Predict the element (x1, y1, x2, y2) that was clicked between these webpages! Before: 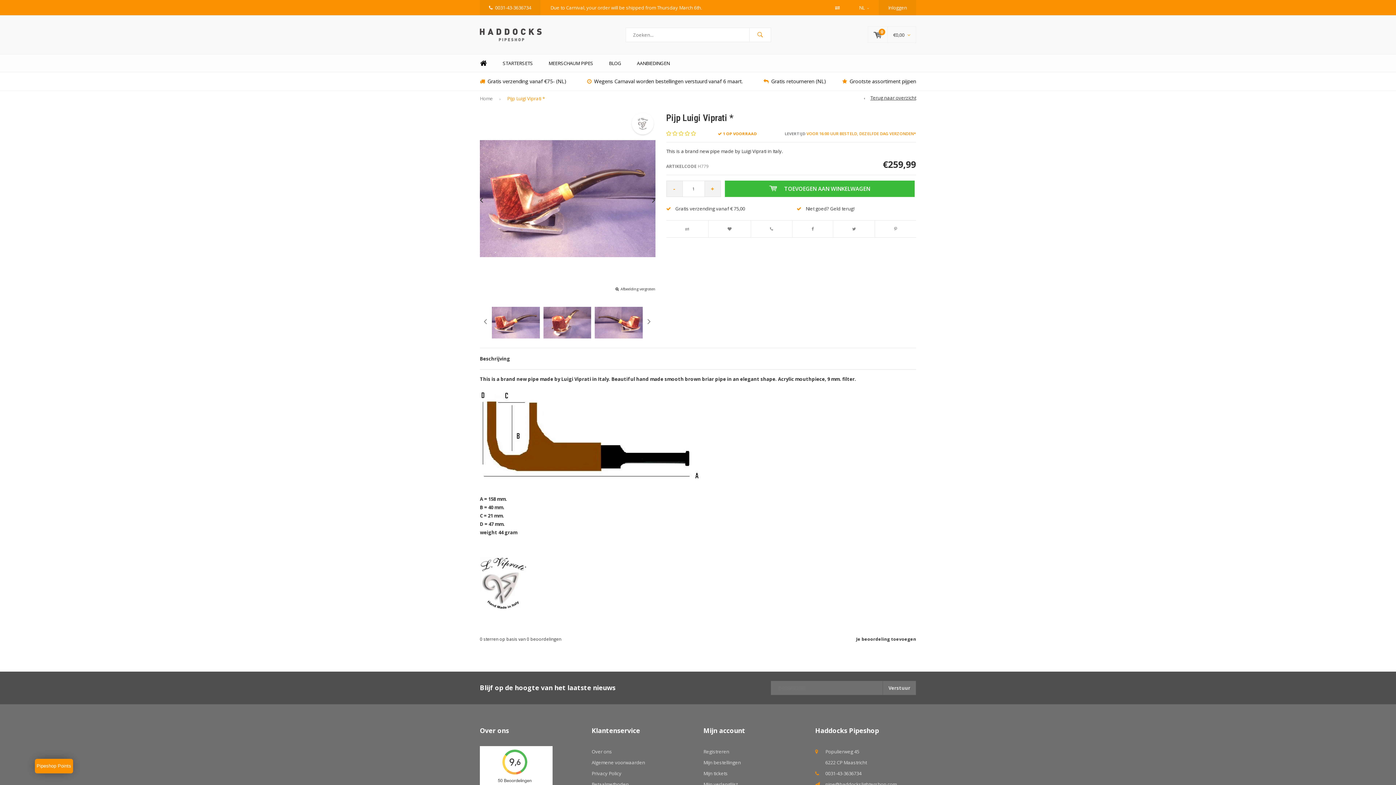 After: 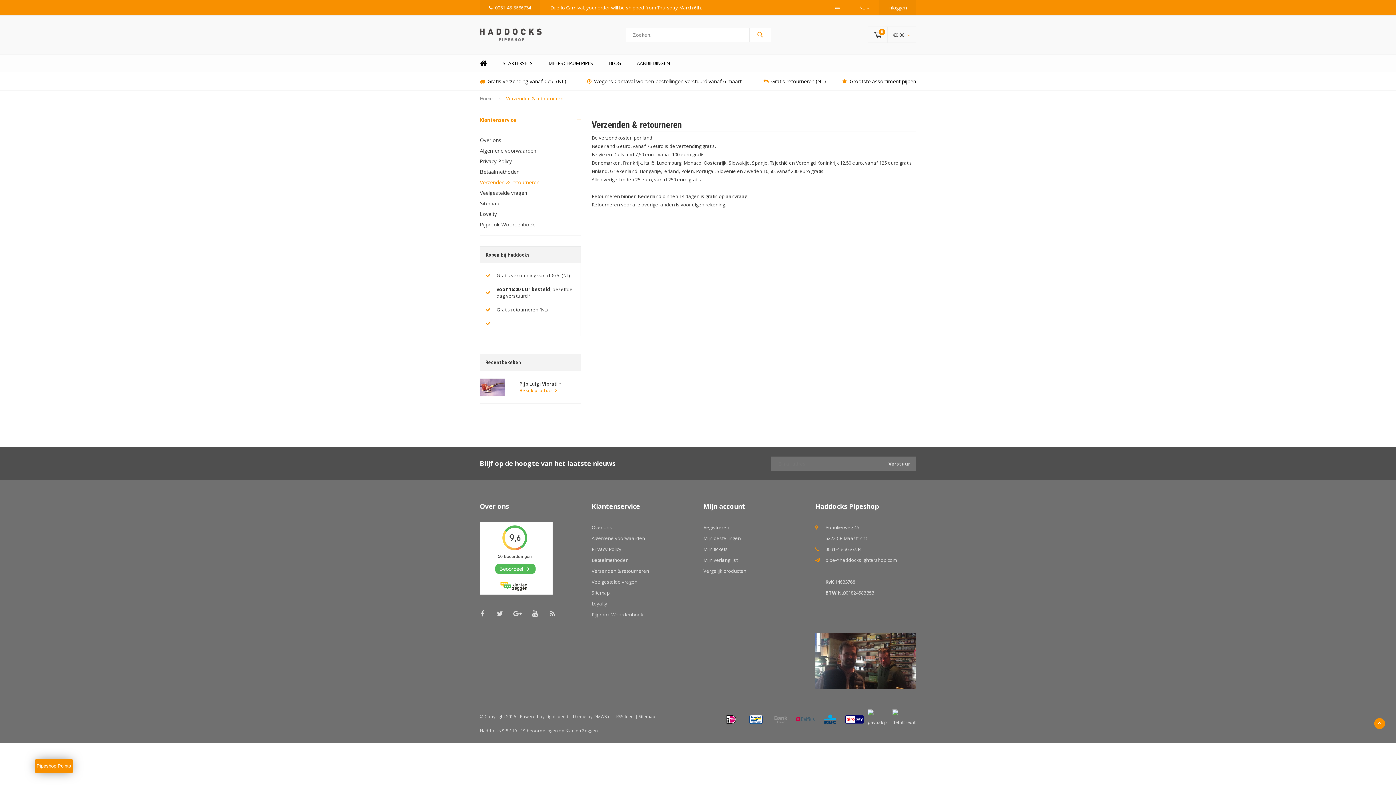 Action: bbox: (480, 77, 566, 84) label: Gratis verzending vanaf €75- (NL)